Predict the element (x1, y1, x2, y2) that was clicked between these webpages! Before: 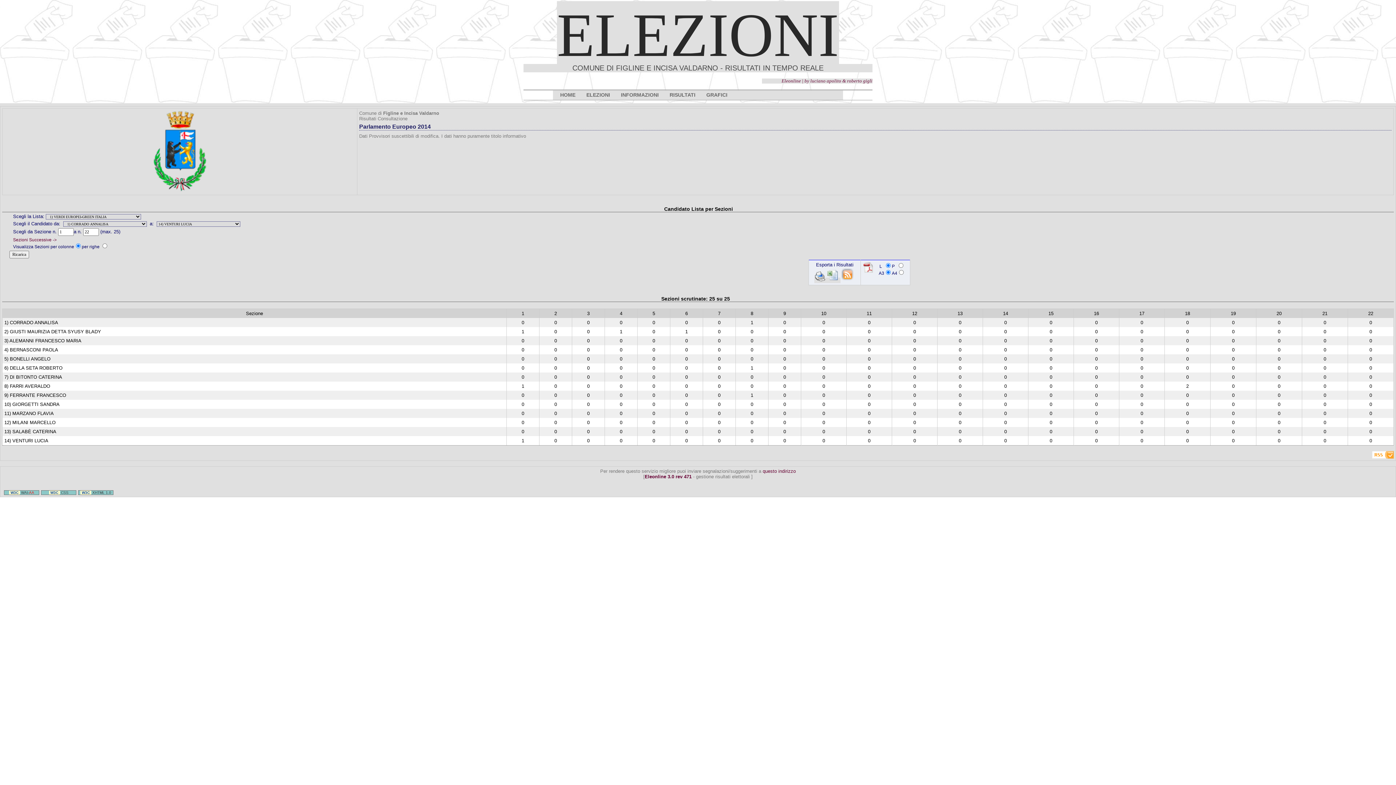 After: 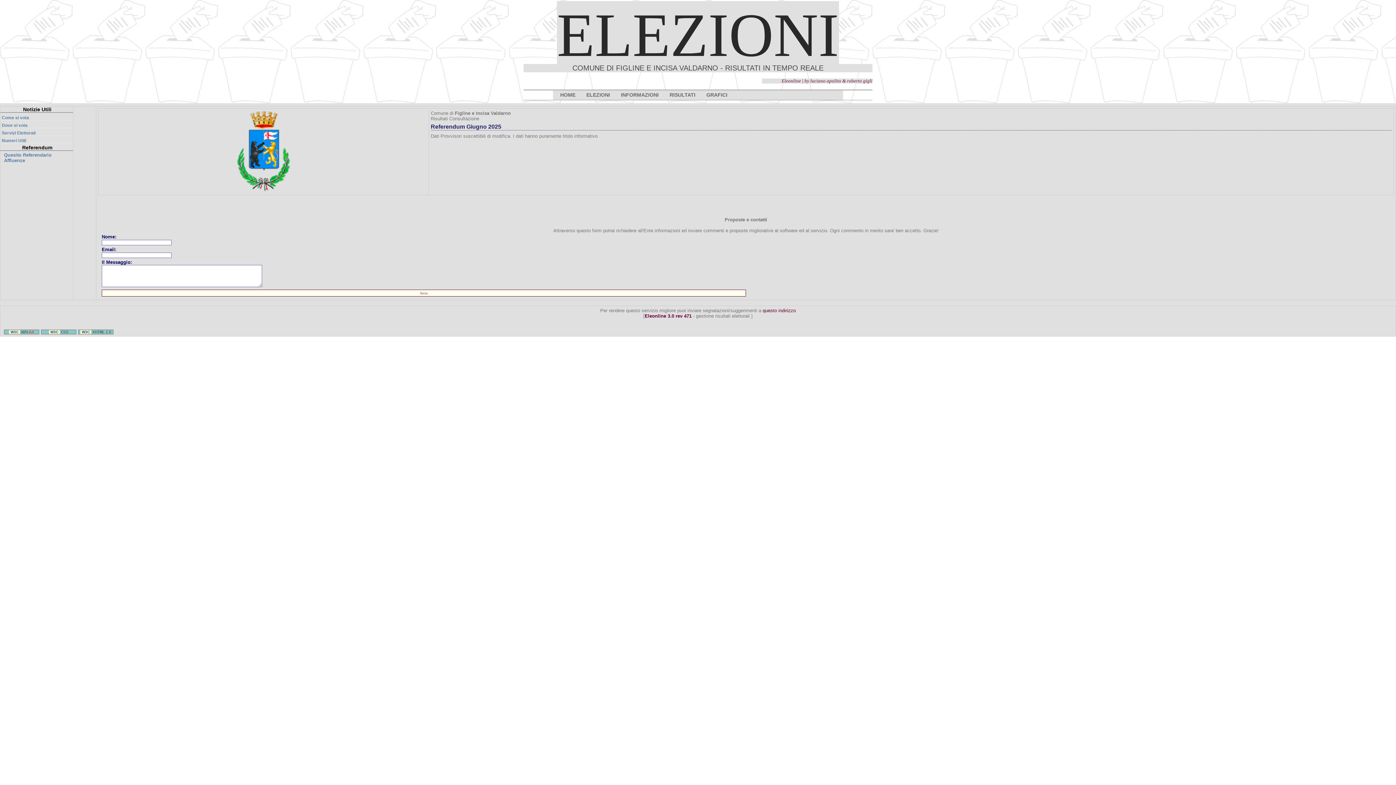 Action: label: questo indirizzo bbox: (762, 468, 796, 474)